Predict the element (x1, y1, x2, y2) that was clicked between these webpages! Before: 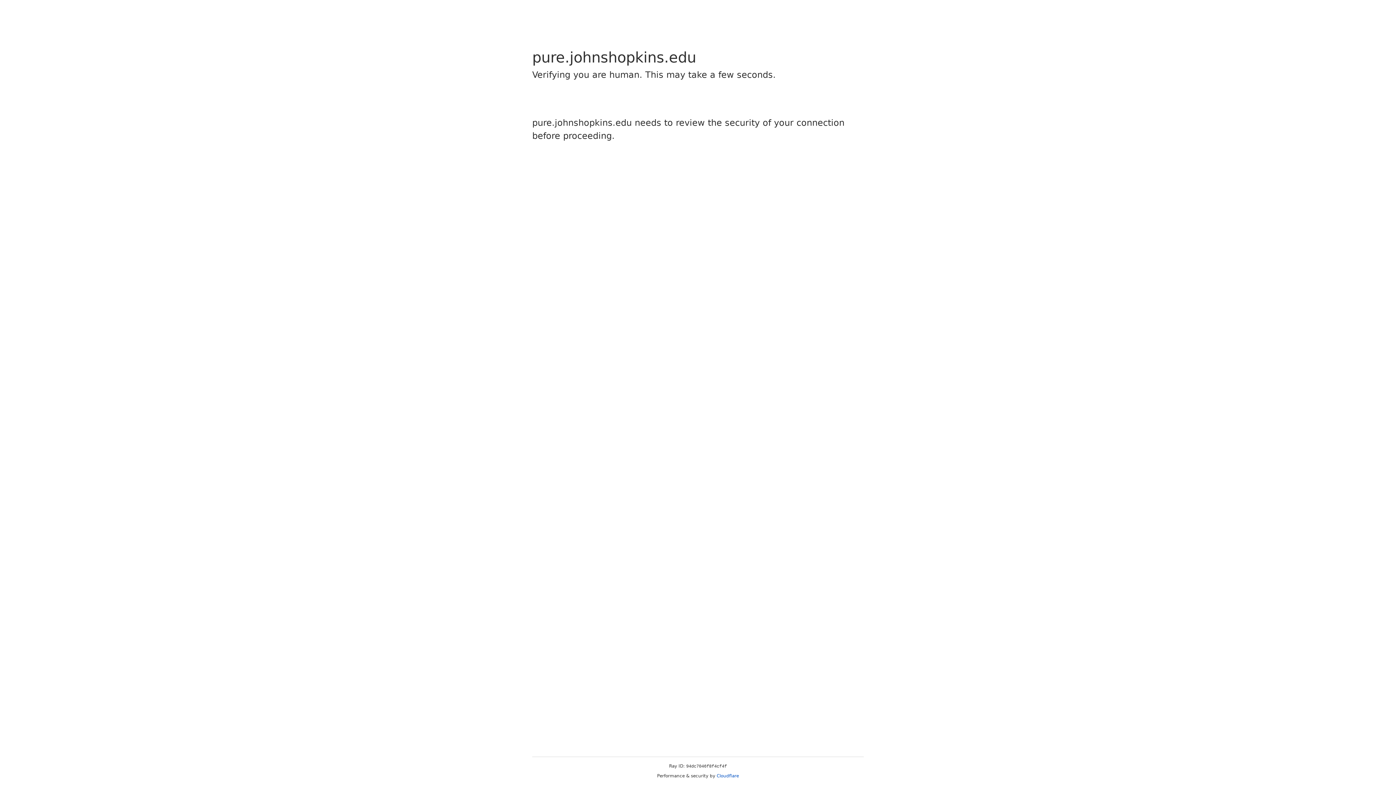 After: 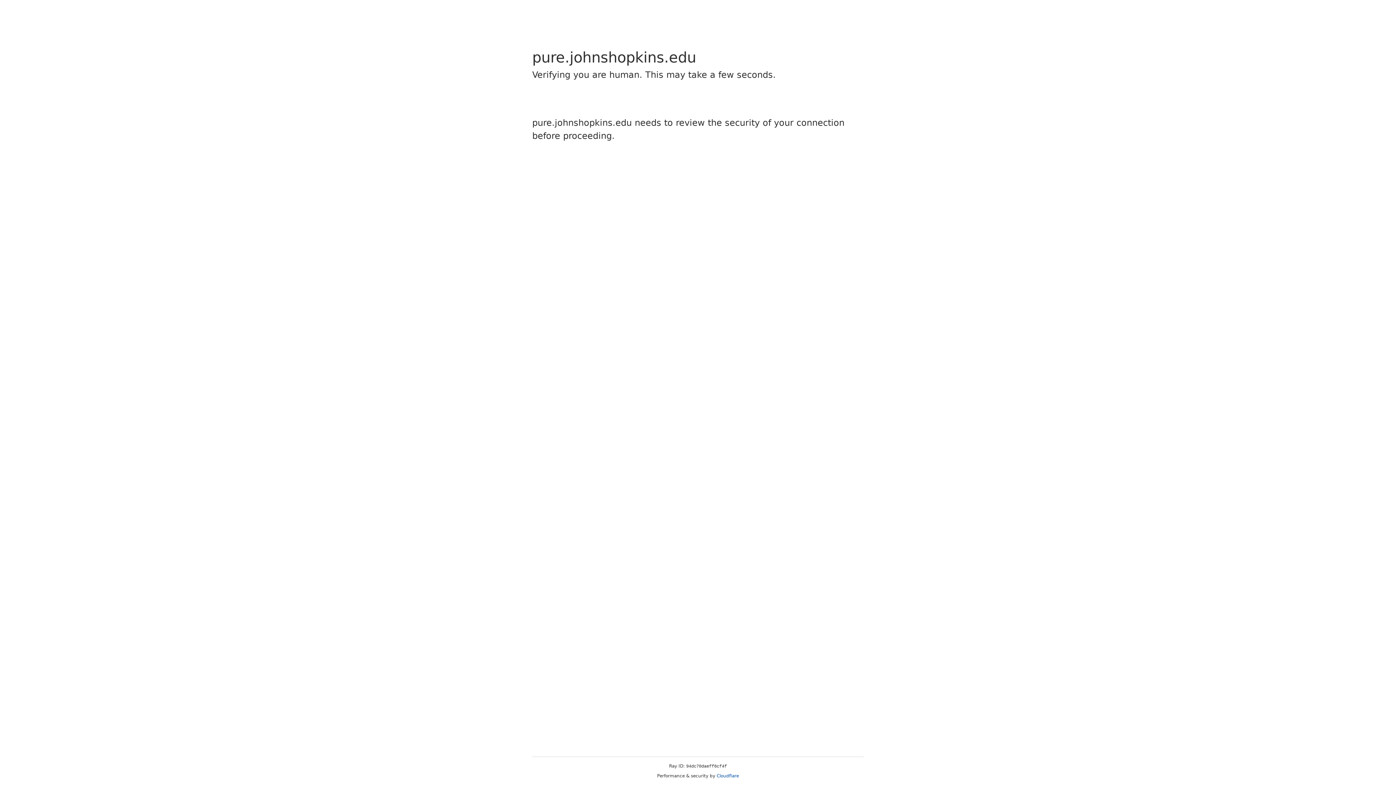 Action: bbox: (716, 773, 739, 778) label: Cloudflare